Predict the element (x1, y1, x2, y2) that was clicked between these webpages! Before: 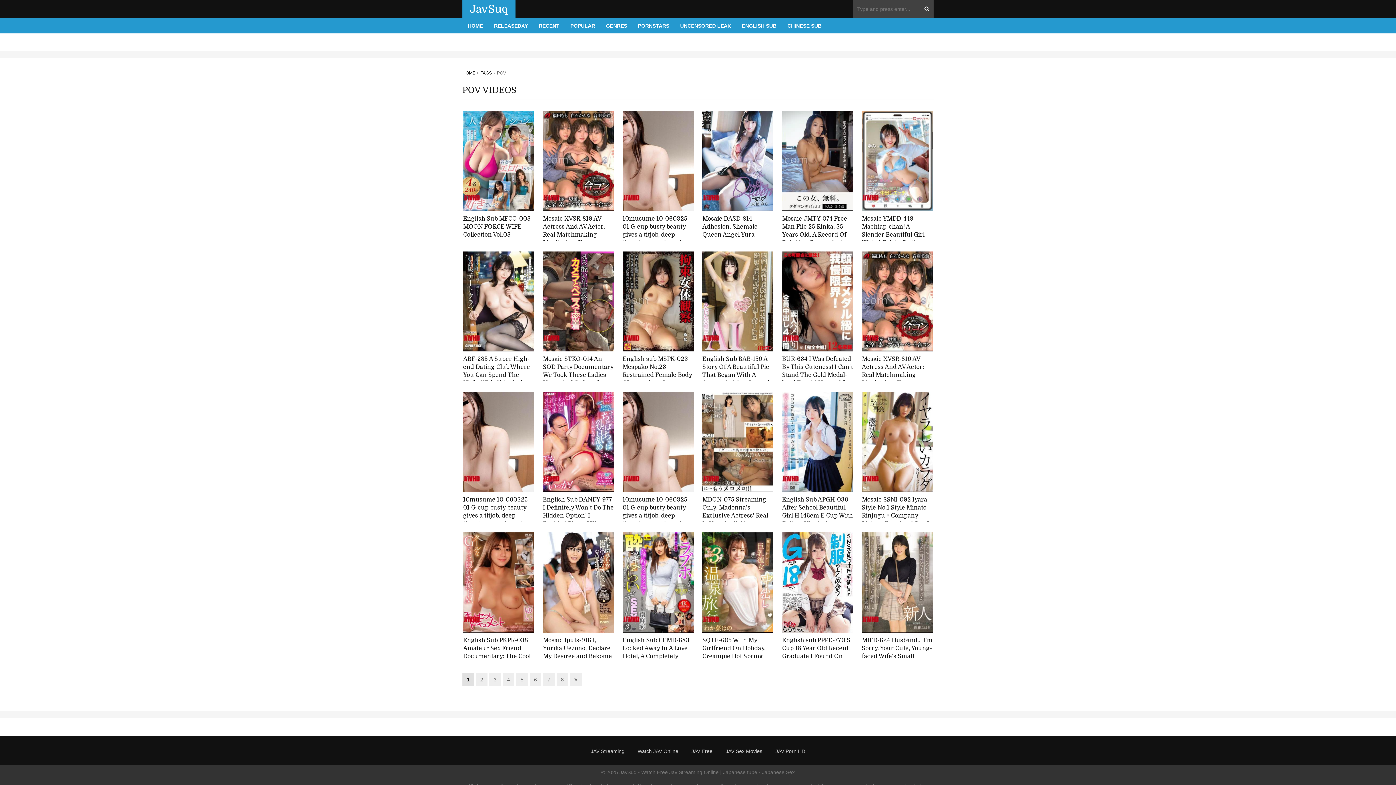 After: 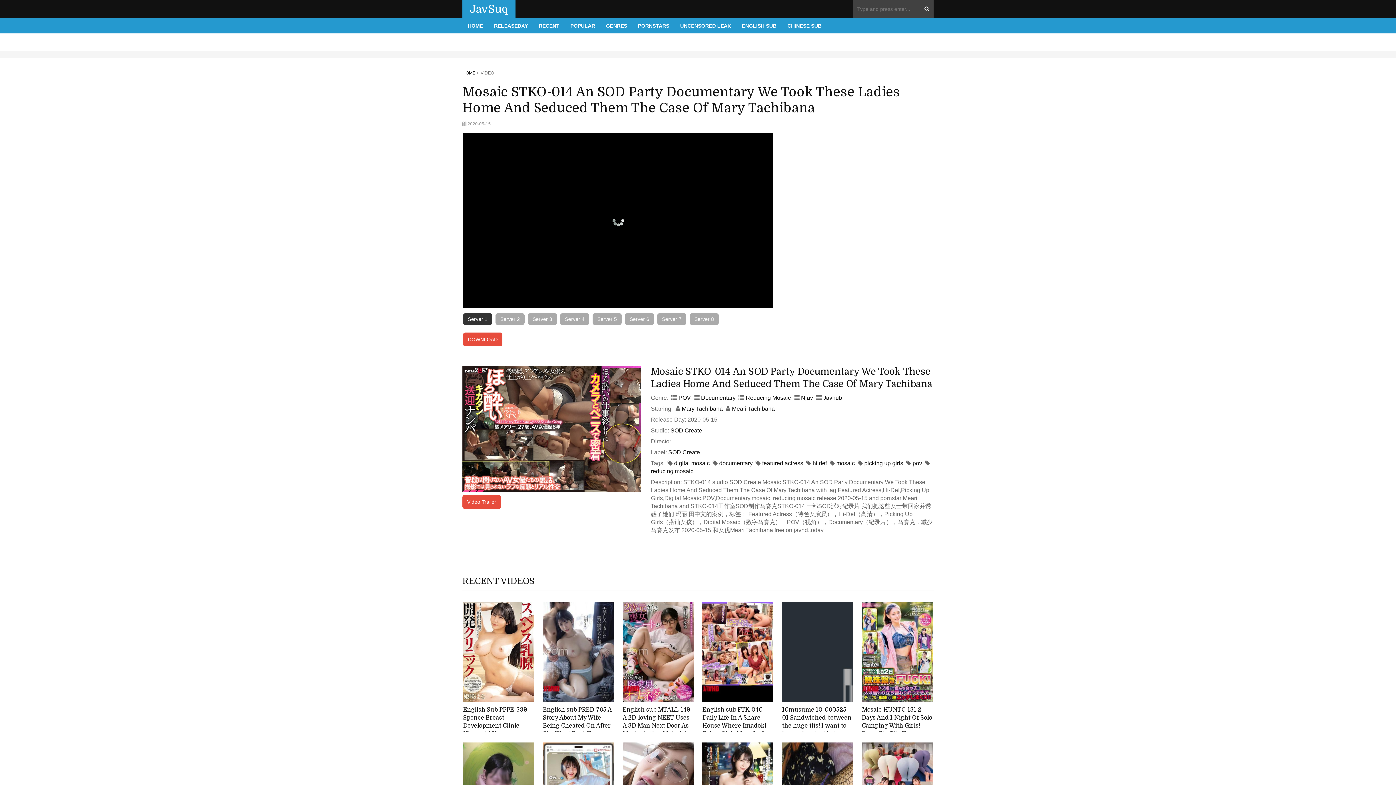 Action: label: Mosaic STKO-014 An SOD Party Documentary We Took These Ladies Home And Seduced Them The Case Of Mary Tachibana bbox: (543, 355, 614, 403)